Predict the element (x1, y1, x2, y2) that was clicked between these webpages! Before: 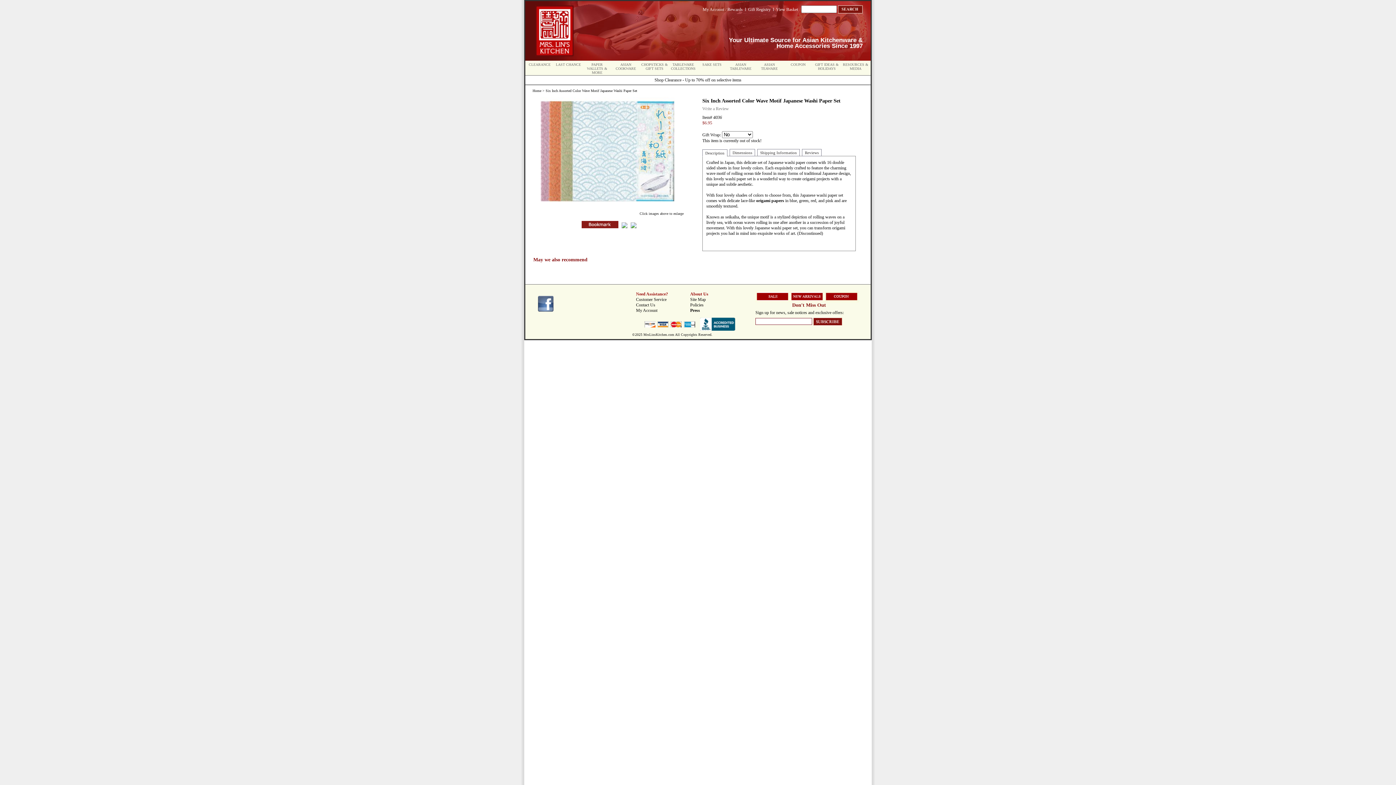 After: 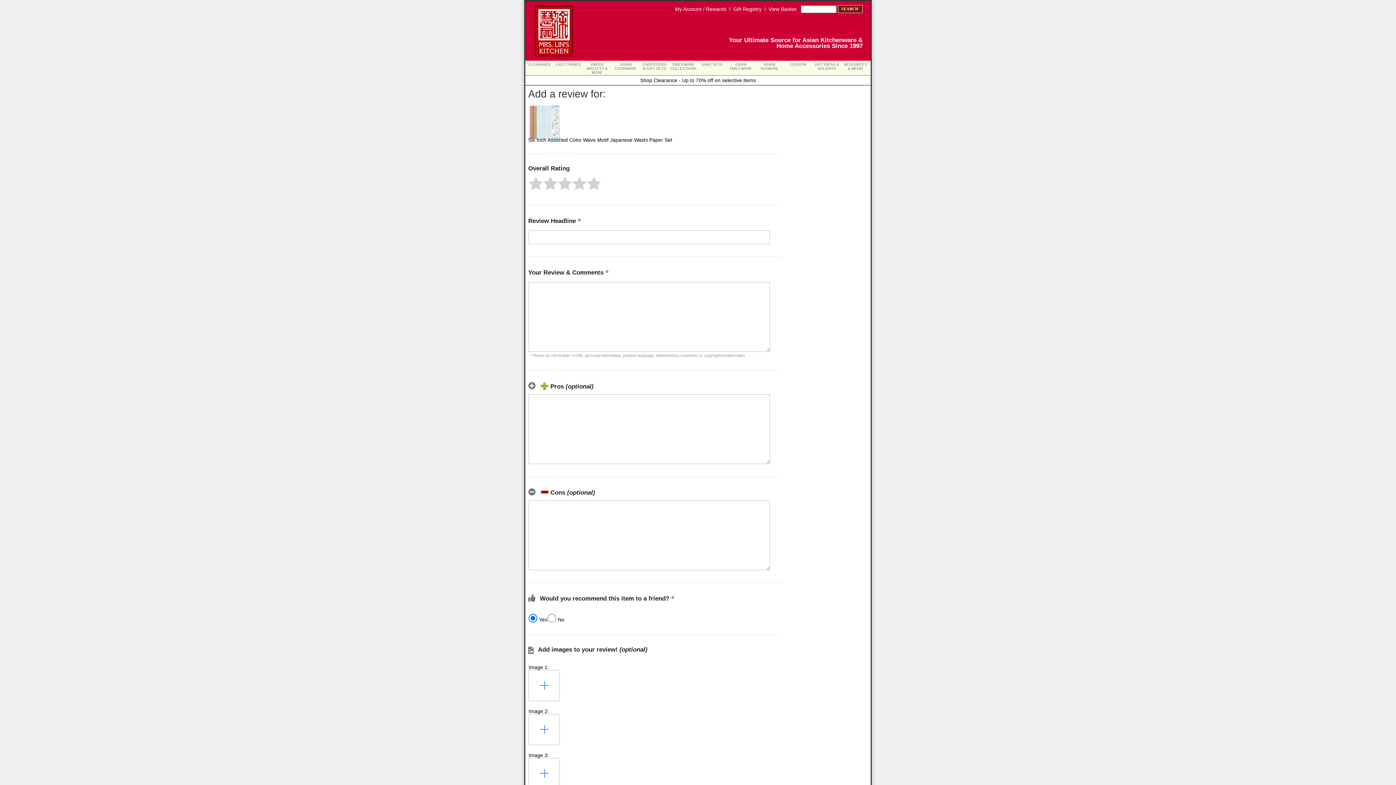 Action: label: Write a Review bbox: (702, 106, 729, 111)